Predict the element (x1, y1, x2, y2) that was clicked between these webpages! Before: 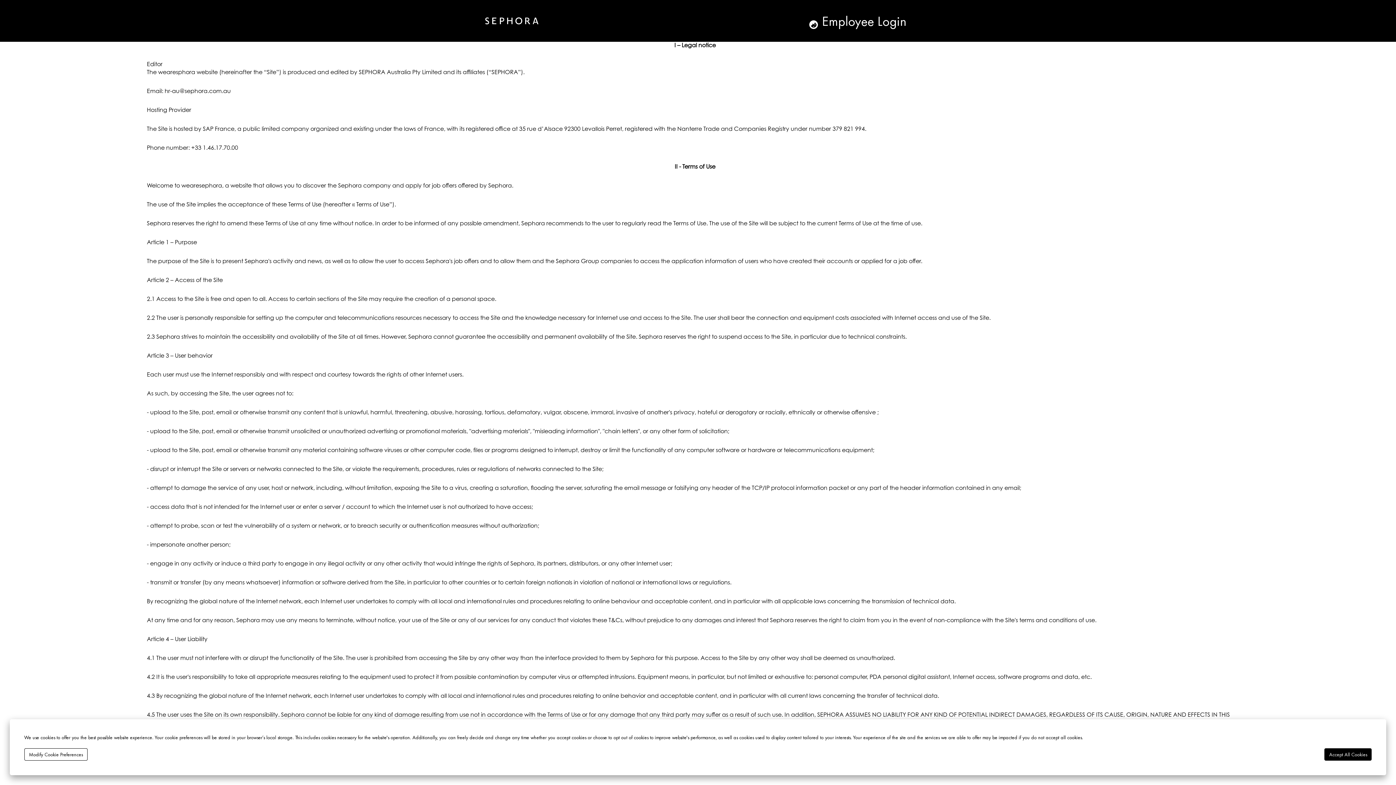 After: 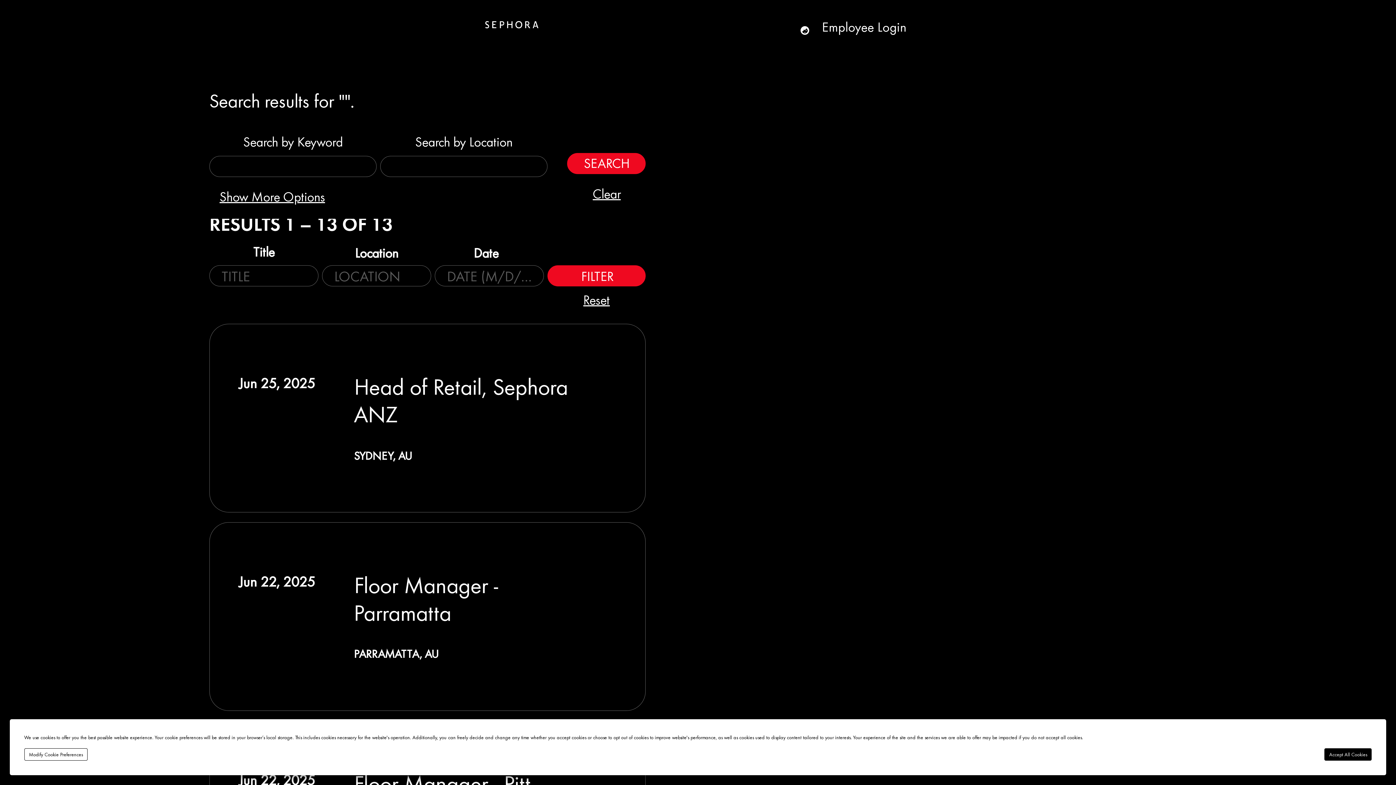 Action: bbox: (485, 5, 538, 36)